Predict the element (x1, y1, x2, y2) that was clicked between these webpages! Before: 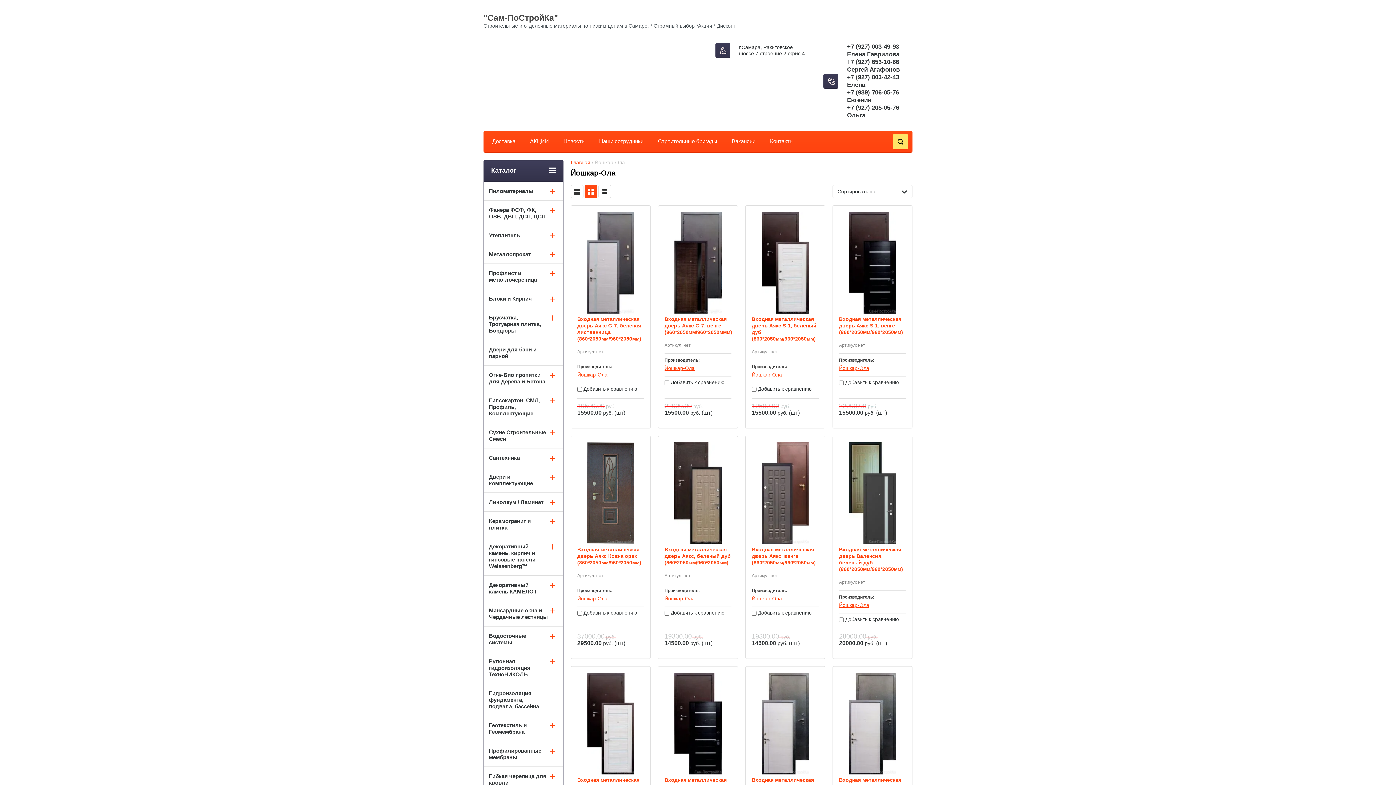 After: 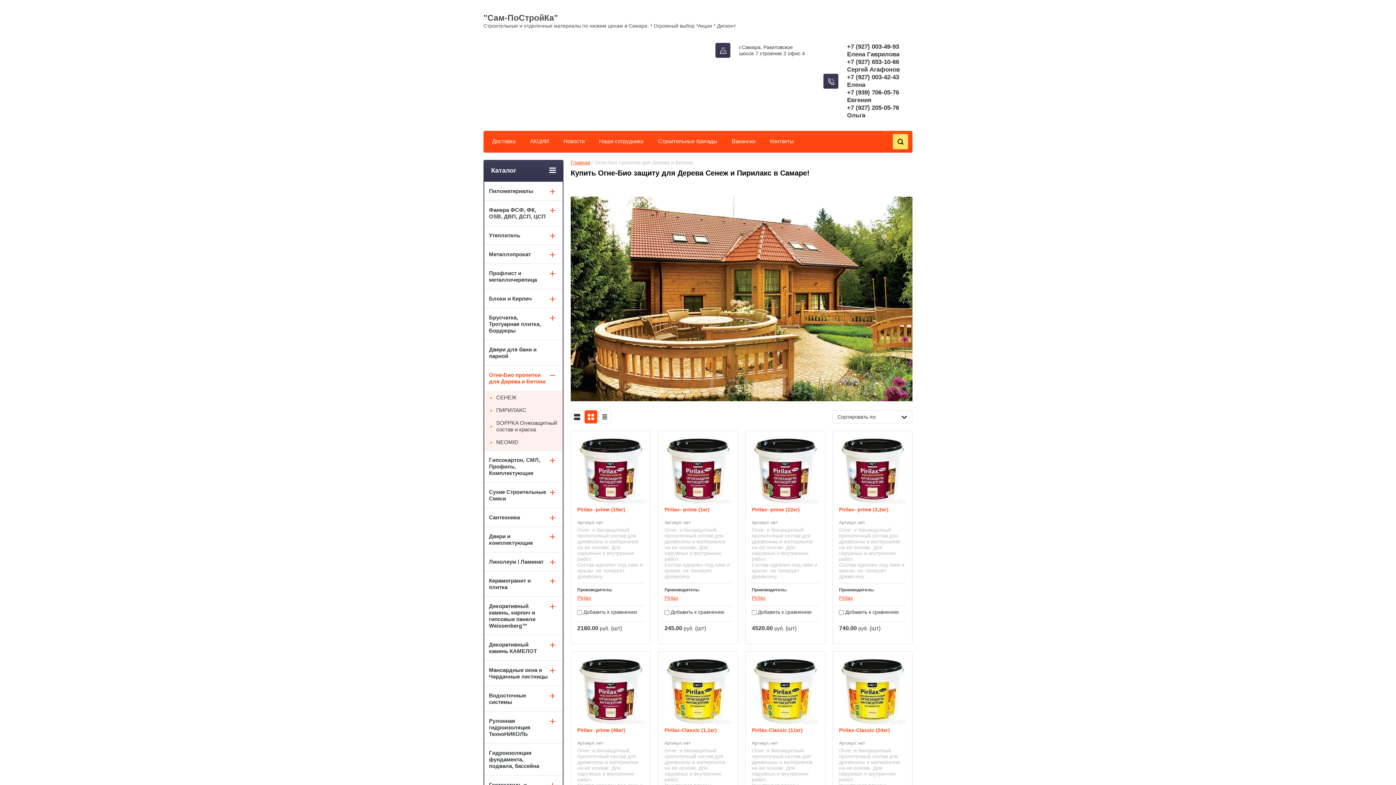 Action: label: Огне-Био пропитки для Дерева и Бетона bbox: (484, 365, 562, 390)